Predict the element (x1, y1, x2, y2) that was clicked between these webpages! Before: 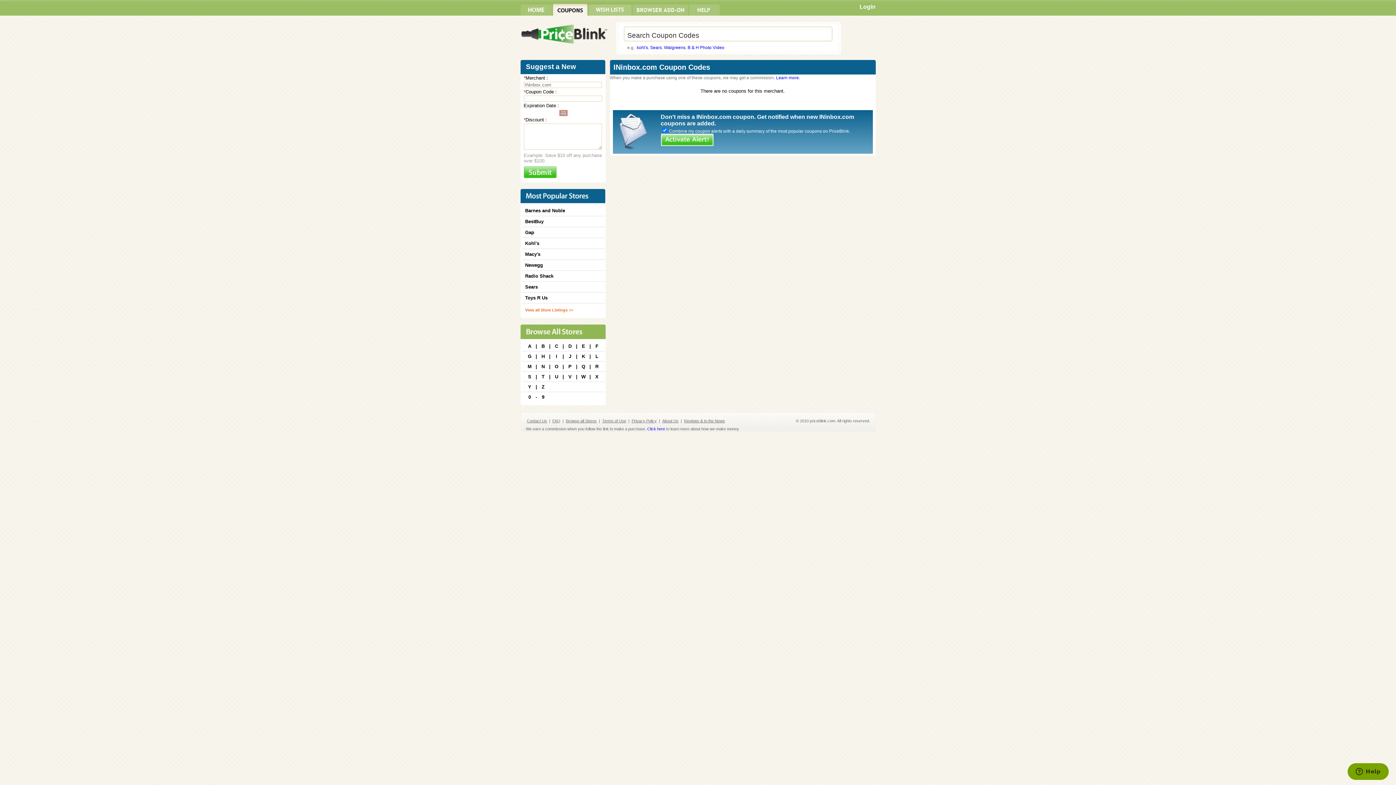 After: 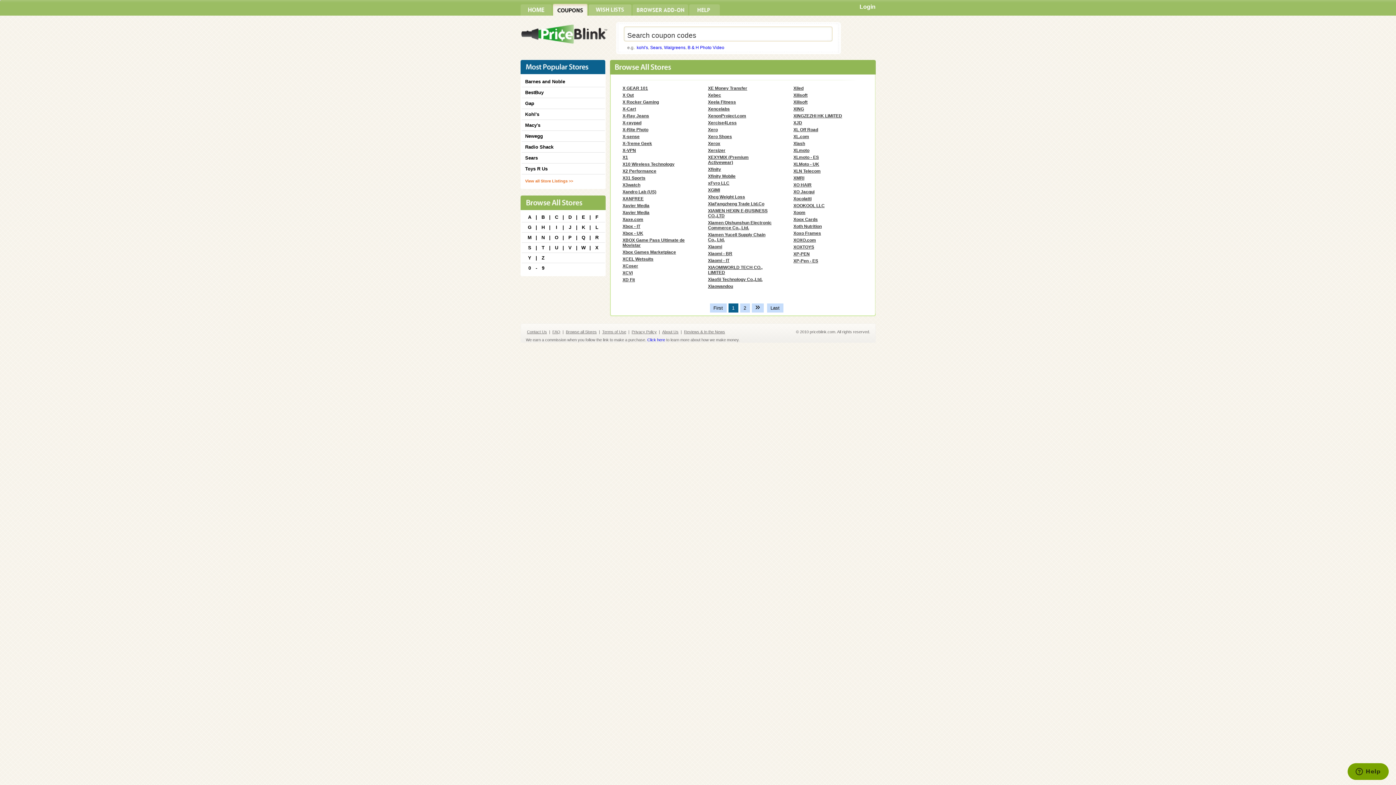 Action: bbox: (594, 374, 600, 379) label: X